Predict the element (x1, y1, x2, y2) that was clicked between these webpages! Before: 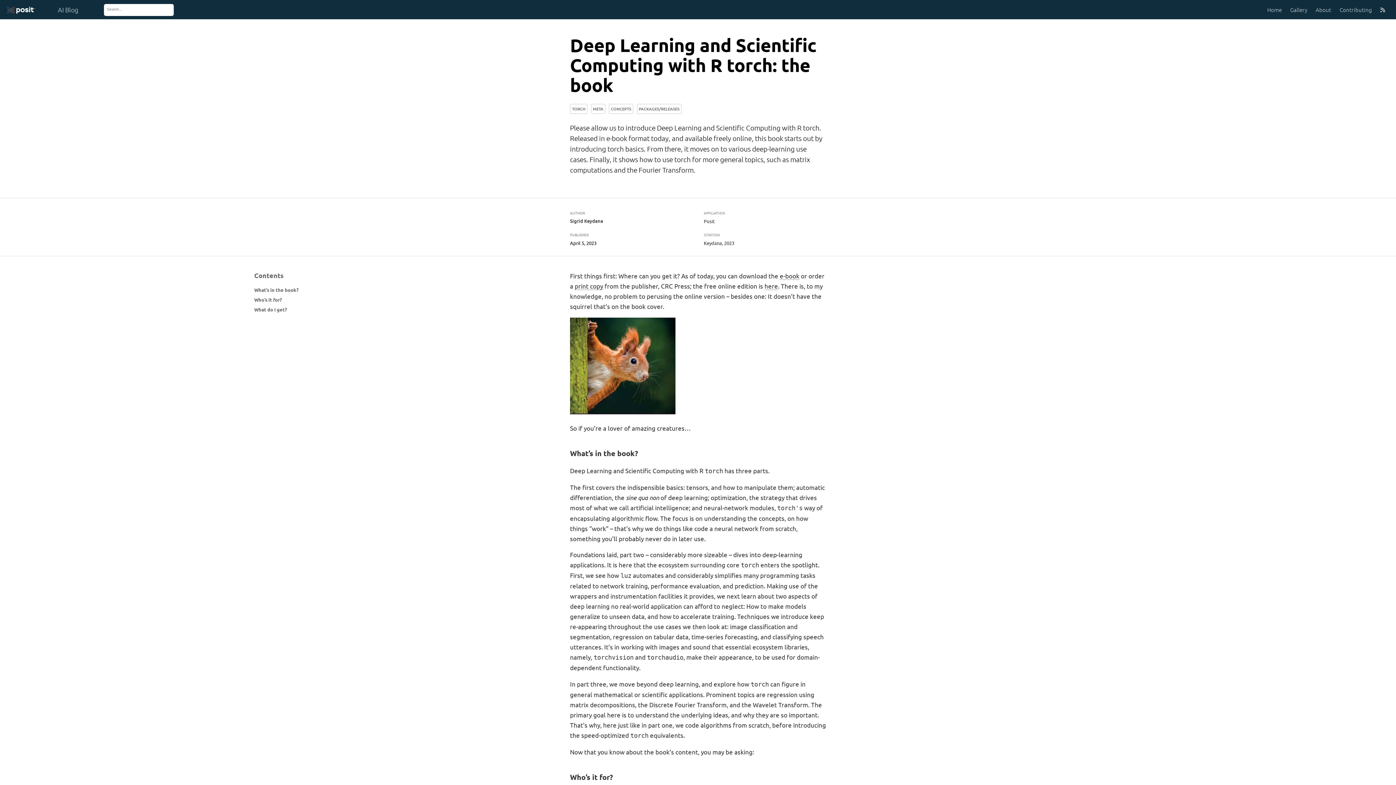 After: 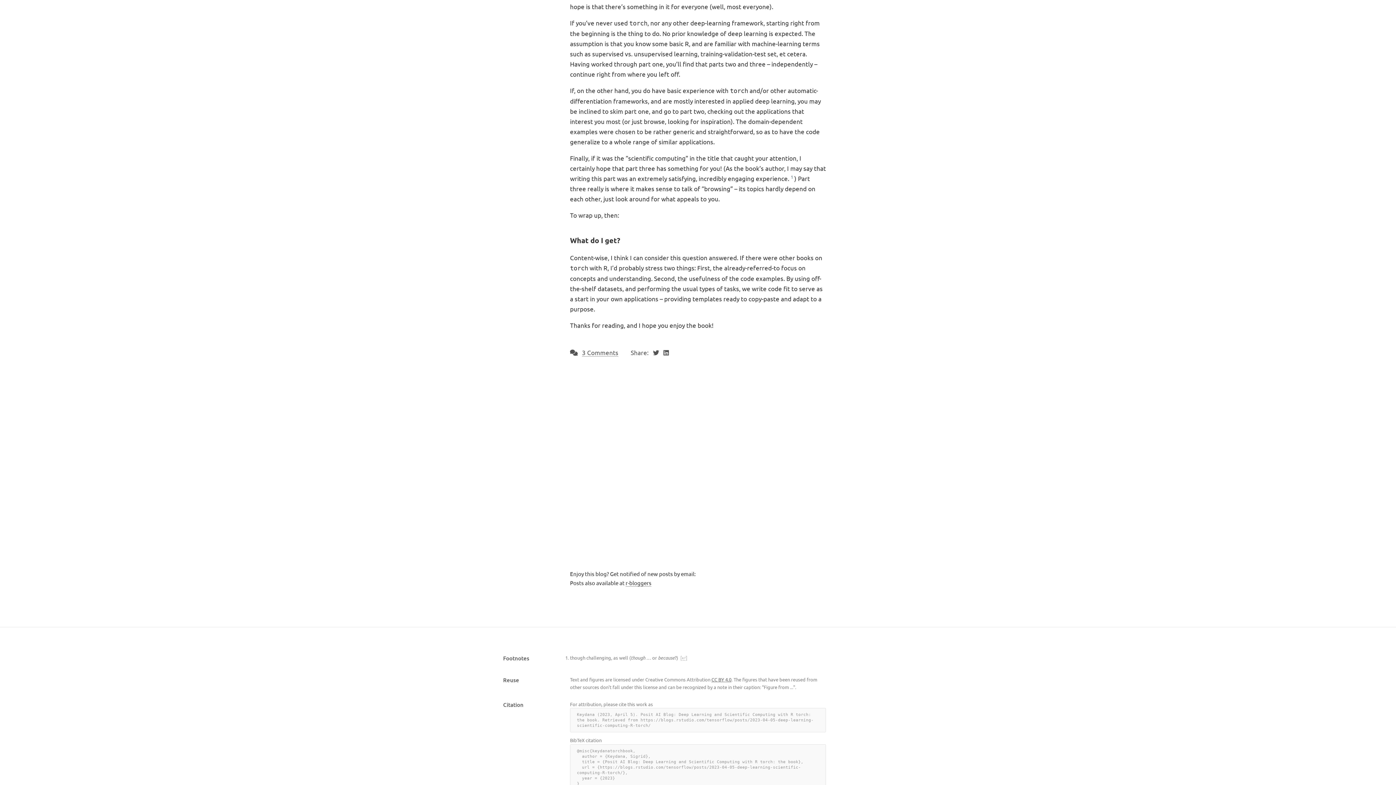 Action: bbox: (254, 306, 287, 312) label: What do I get?